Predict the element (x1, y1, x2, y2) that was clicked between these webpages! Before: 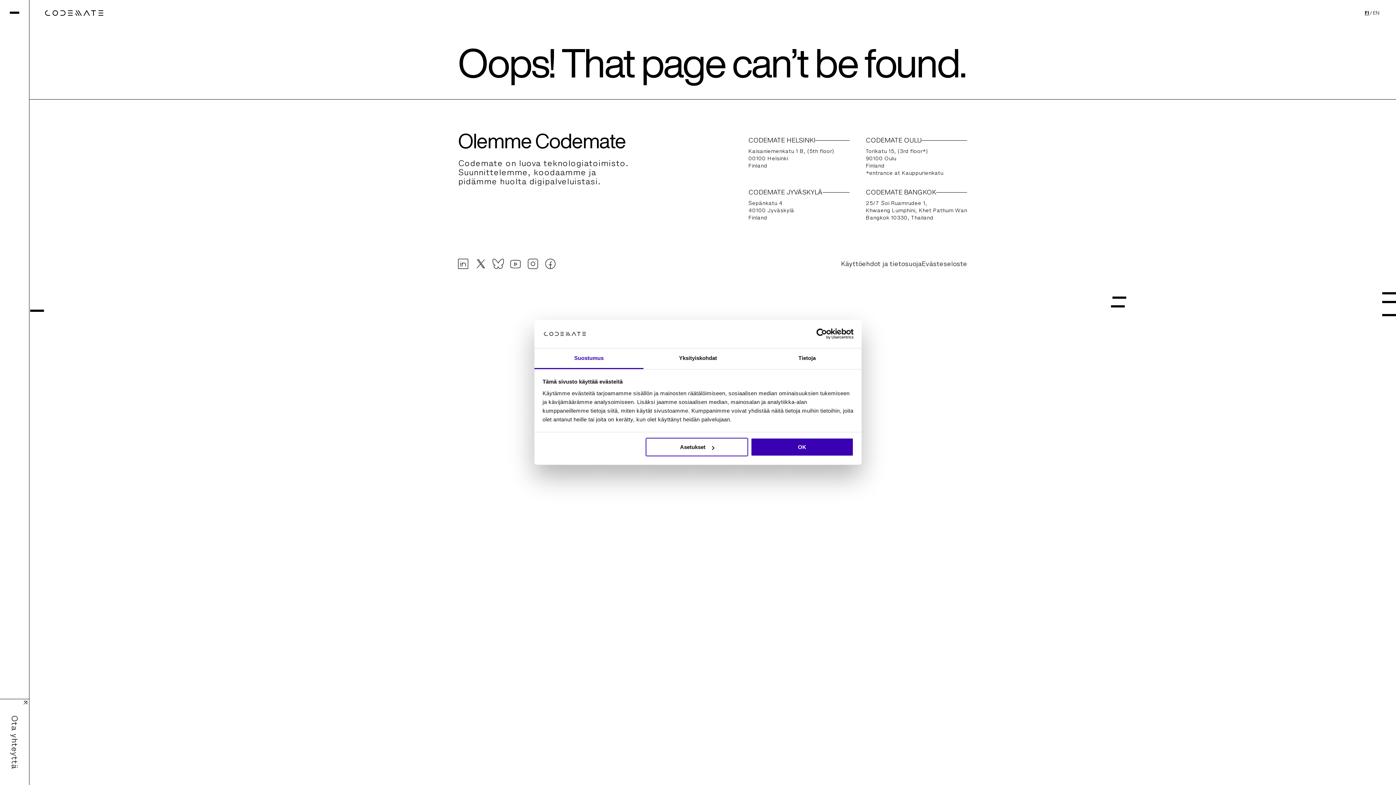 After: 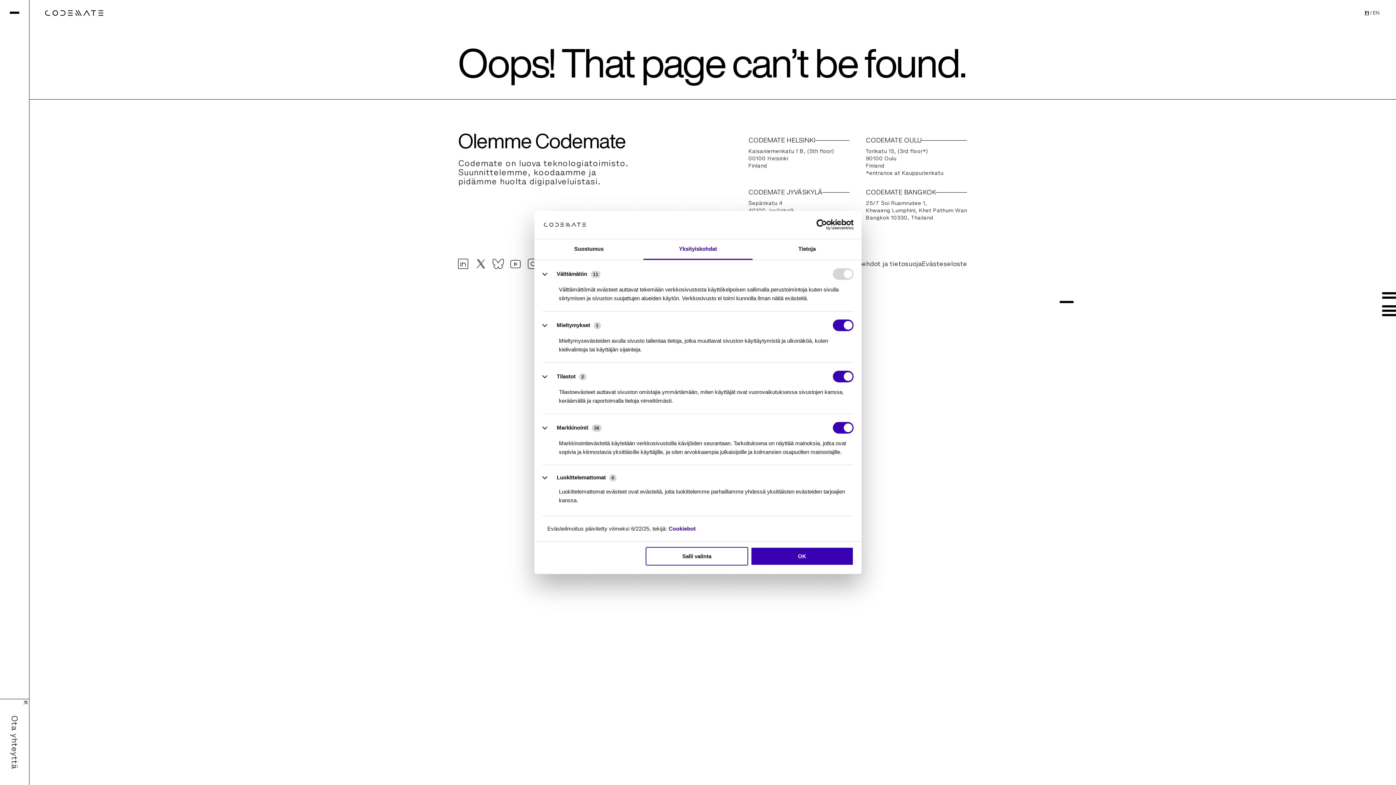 Action: label: Asetukset bbox: (645, 438, 748, 456)